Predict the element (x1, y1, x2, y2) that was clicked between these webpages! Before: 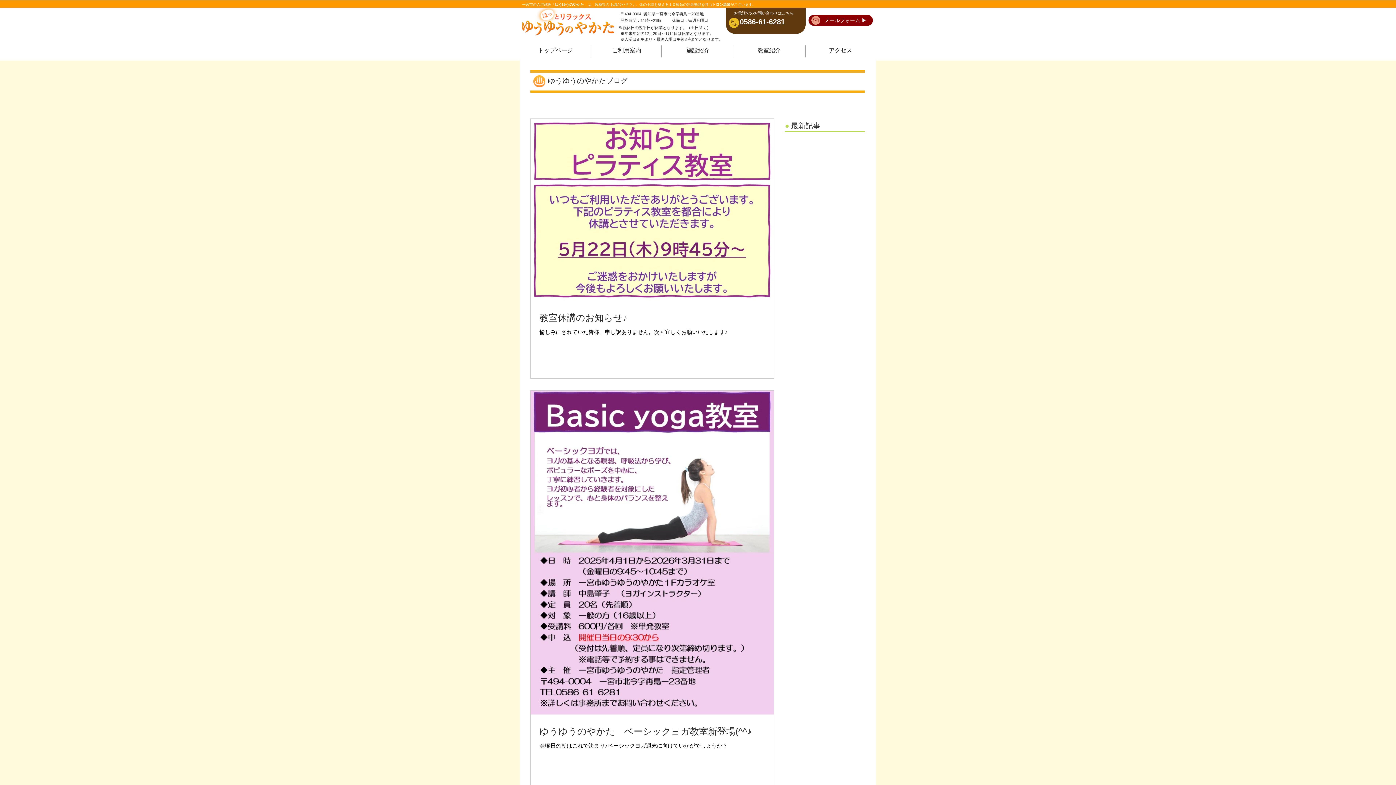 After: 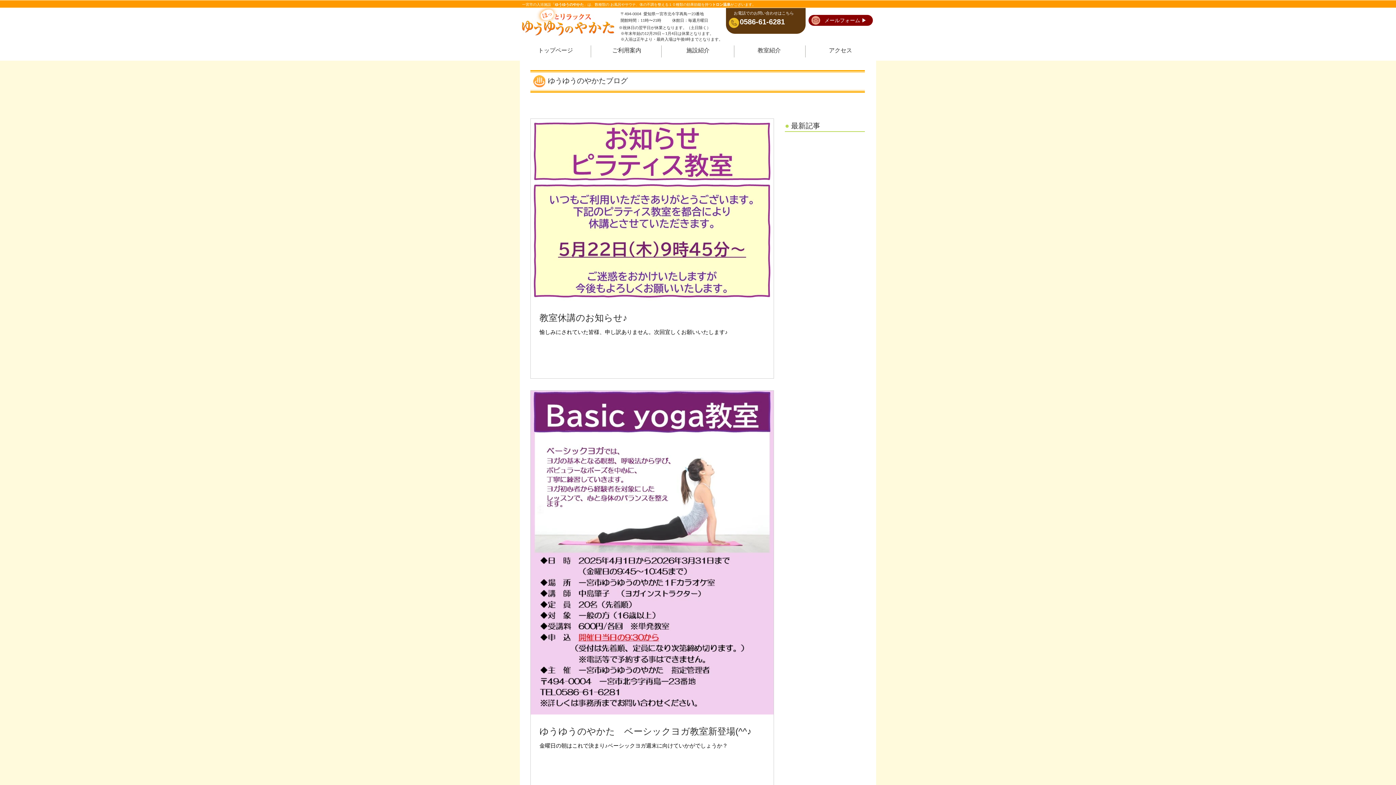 Action: bbox: (729, 17, 739, 28)